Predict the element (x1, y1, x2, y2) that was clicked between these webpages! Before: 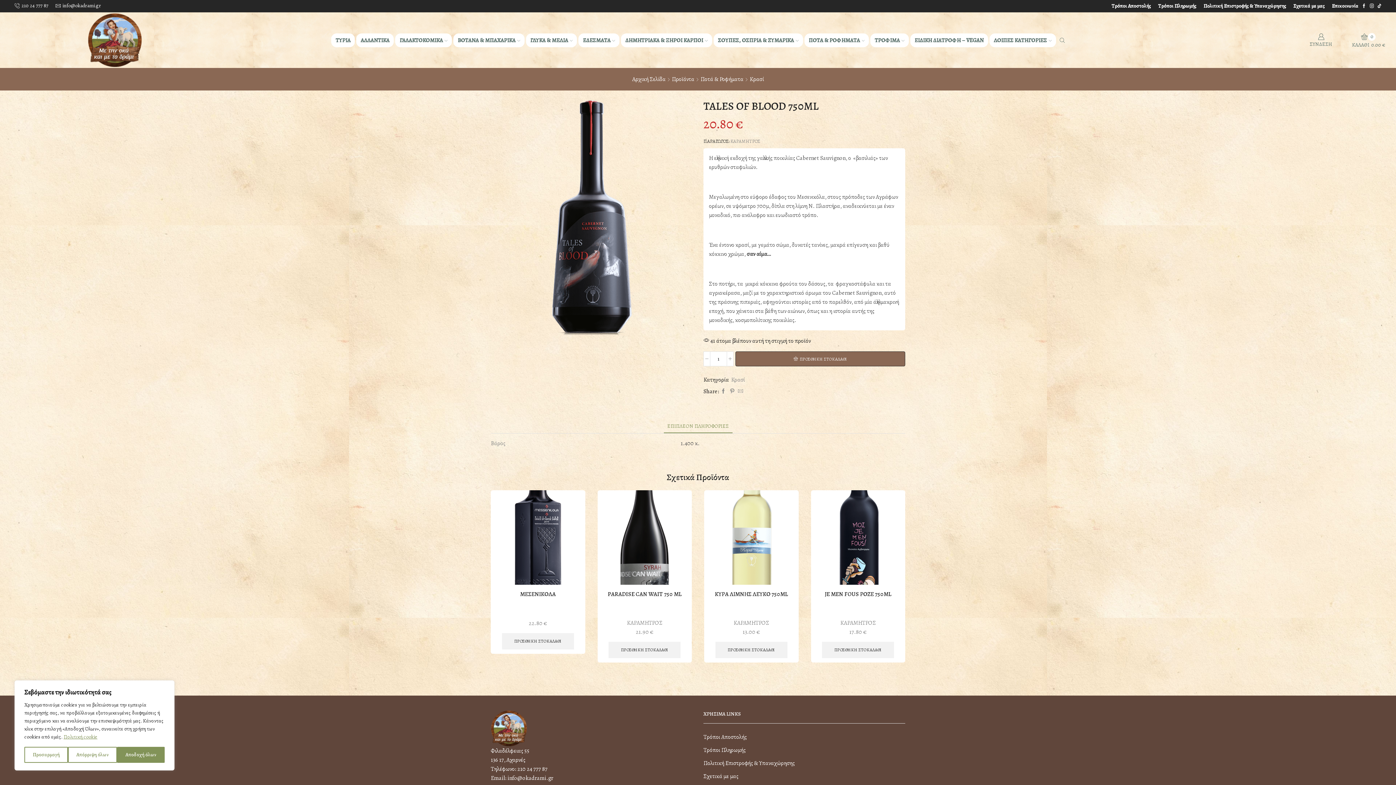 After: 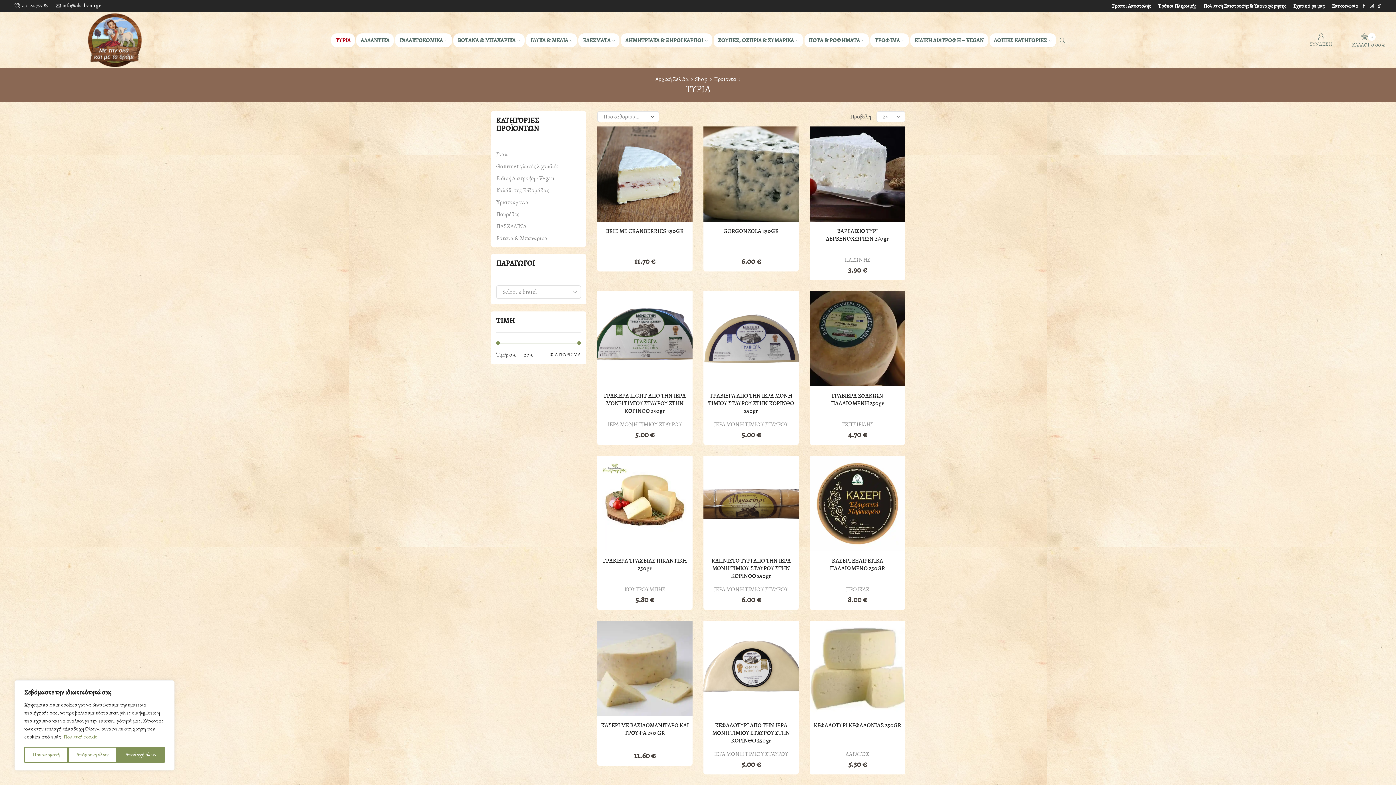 Action: bbox: (331, 33, 355, 47) label: ΤΥΡΙΑ